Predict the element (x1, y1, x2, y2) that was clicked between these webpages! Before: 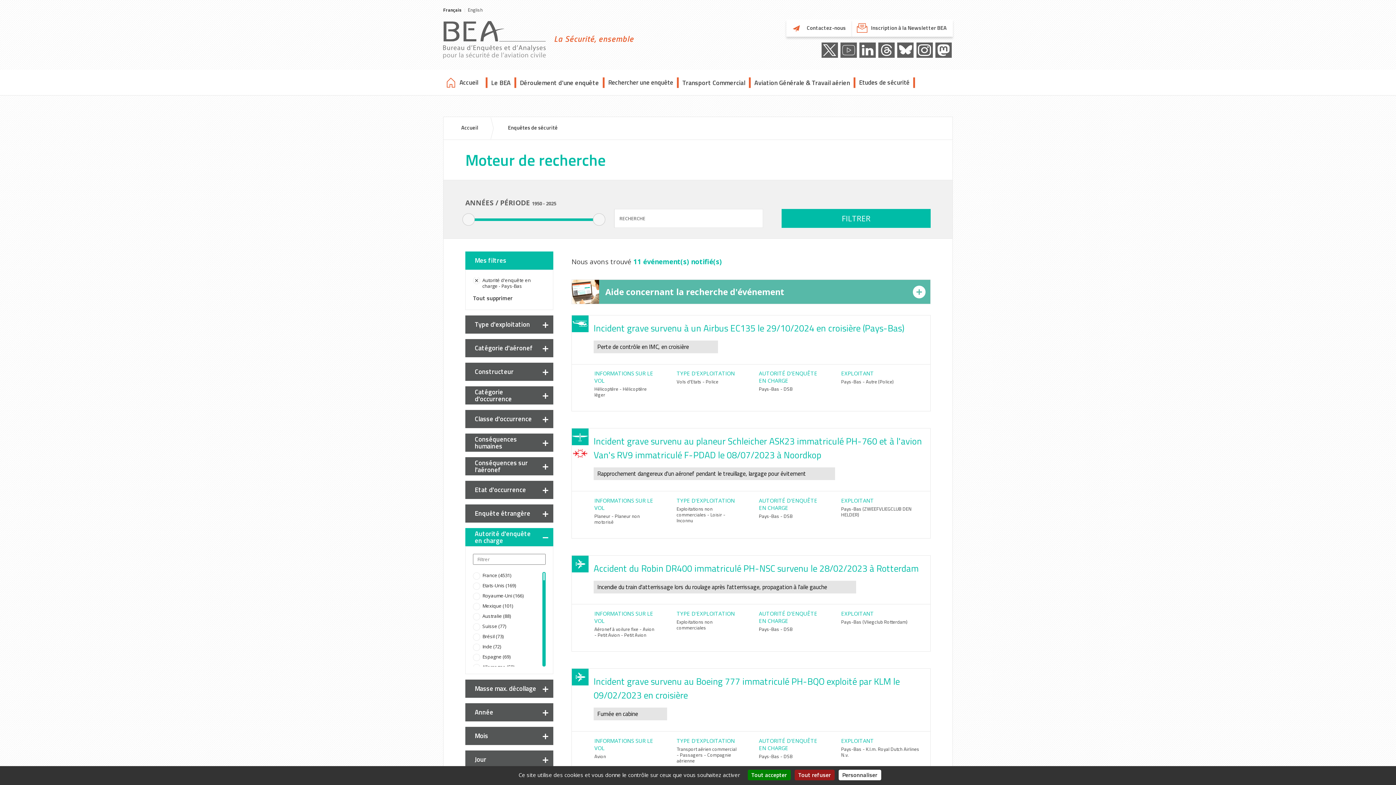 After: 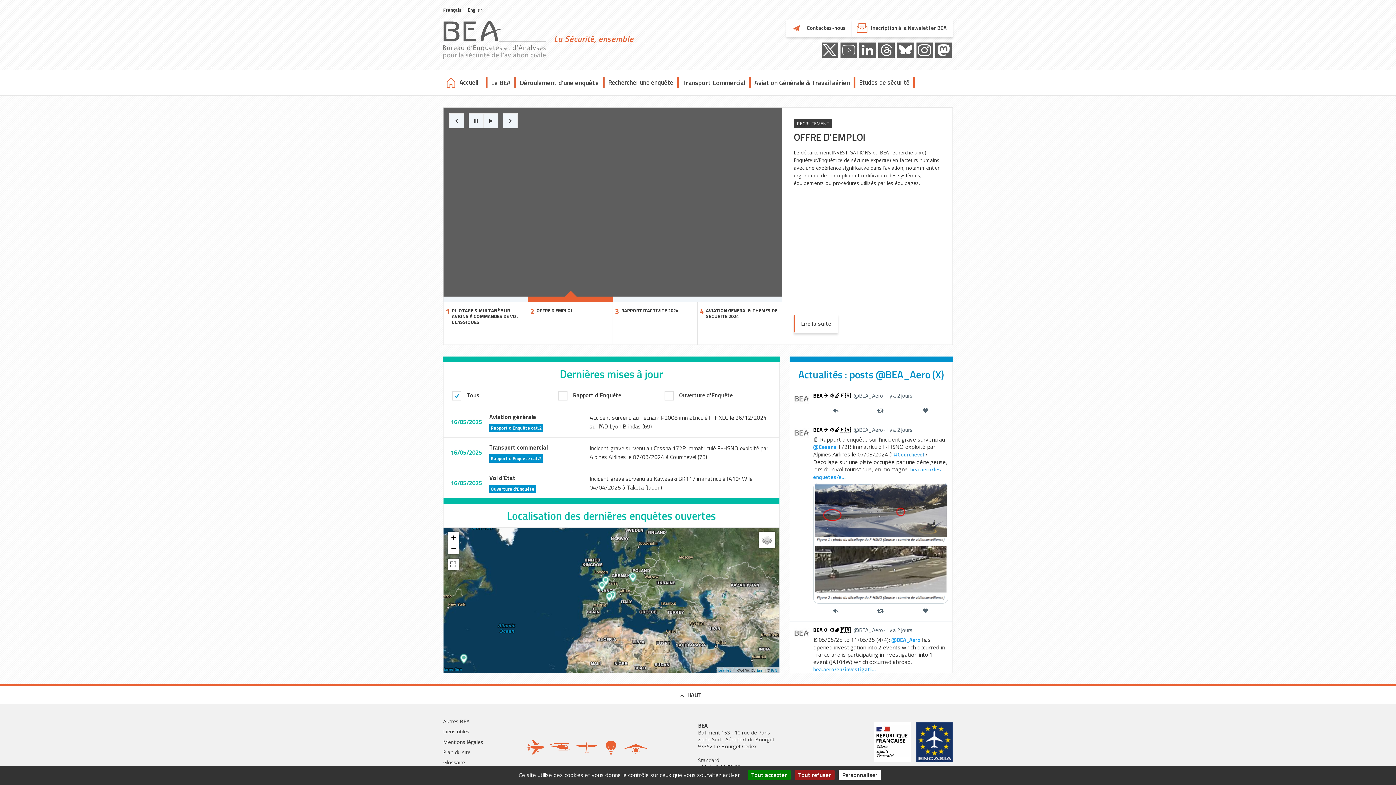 Action: label: Accueil bbox: (446, 77, 478, 87)